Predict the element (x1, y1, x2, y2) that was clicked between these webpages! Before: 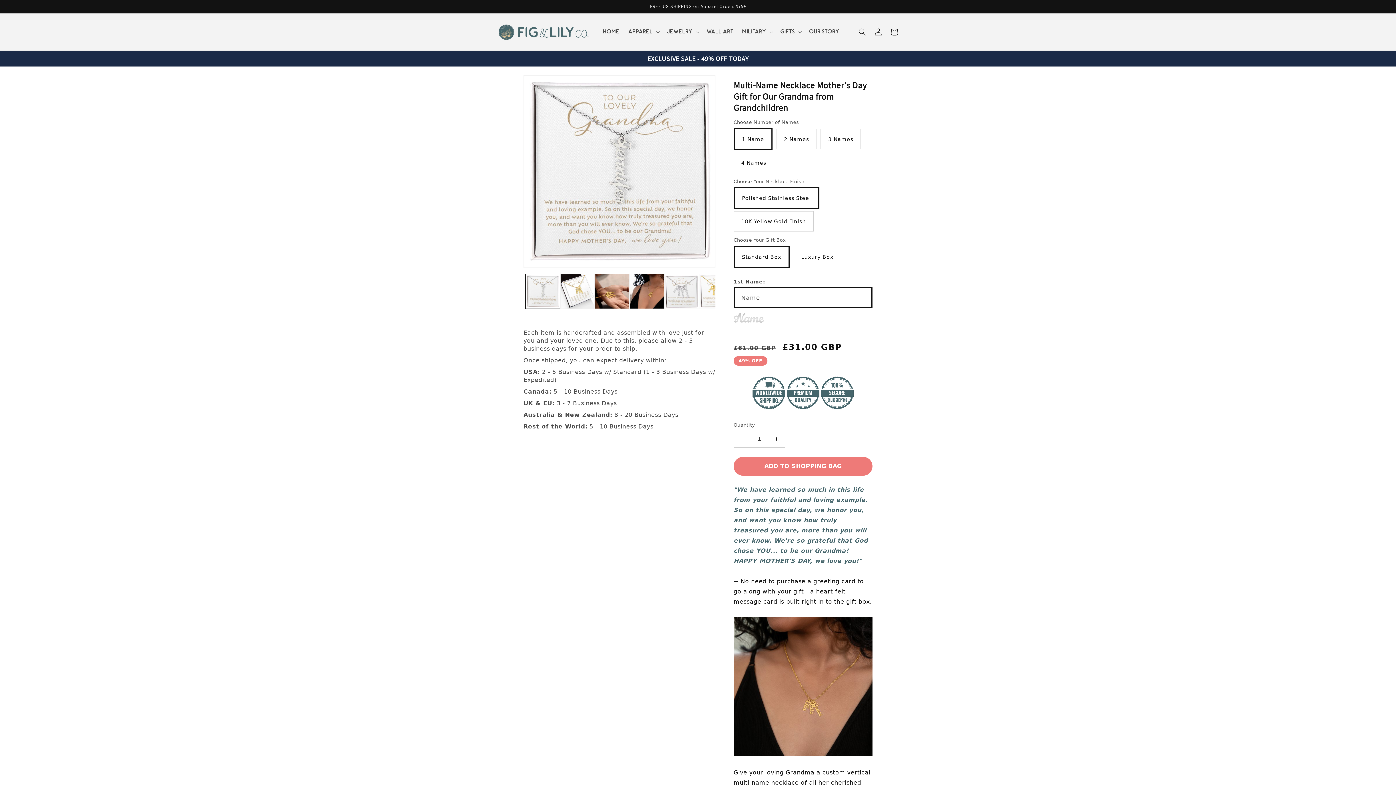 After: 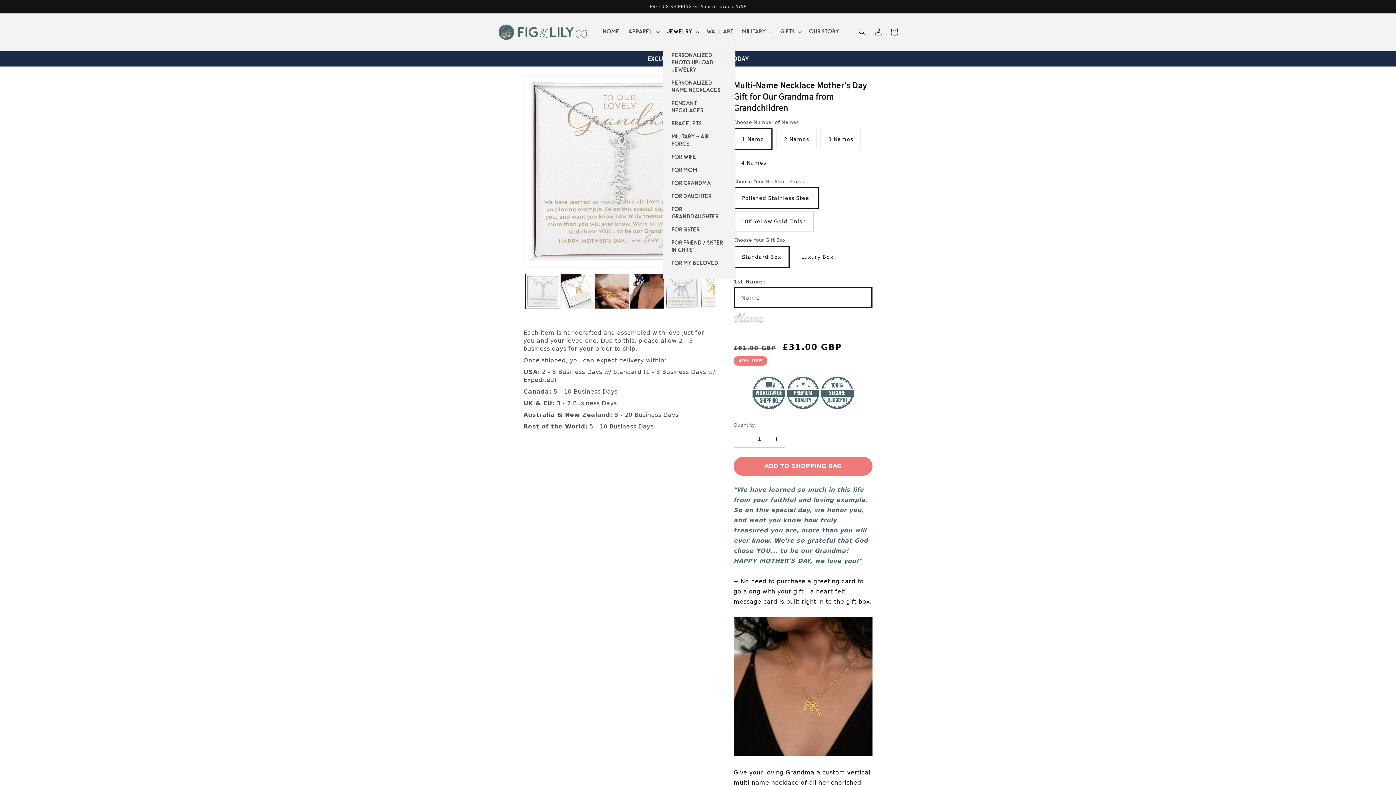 Action: label: Jewelry bbox: (662, 23, 702, 39)